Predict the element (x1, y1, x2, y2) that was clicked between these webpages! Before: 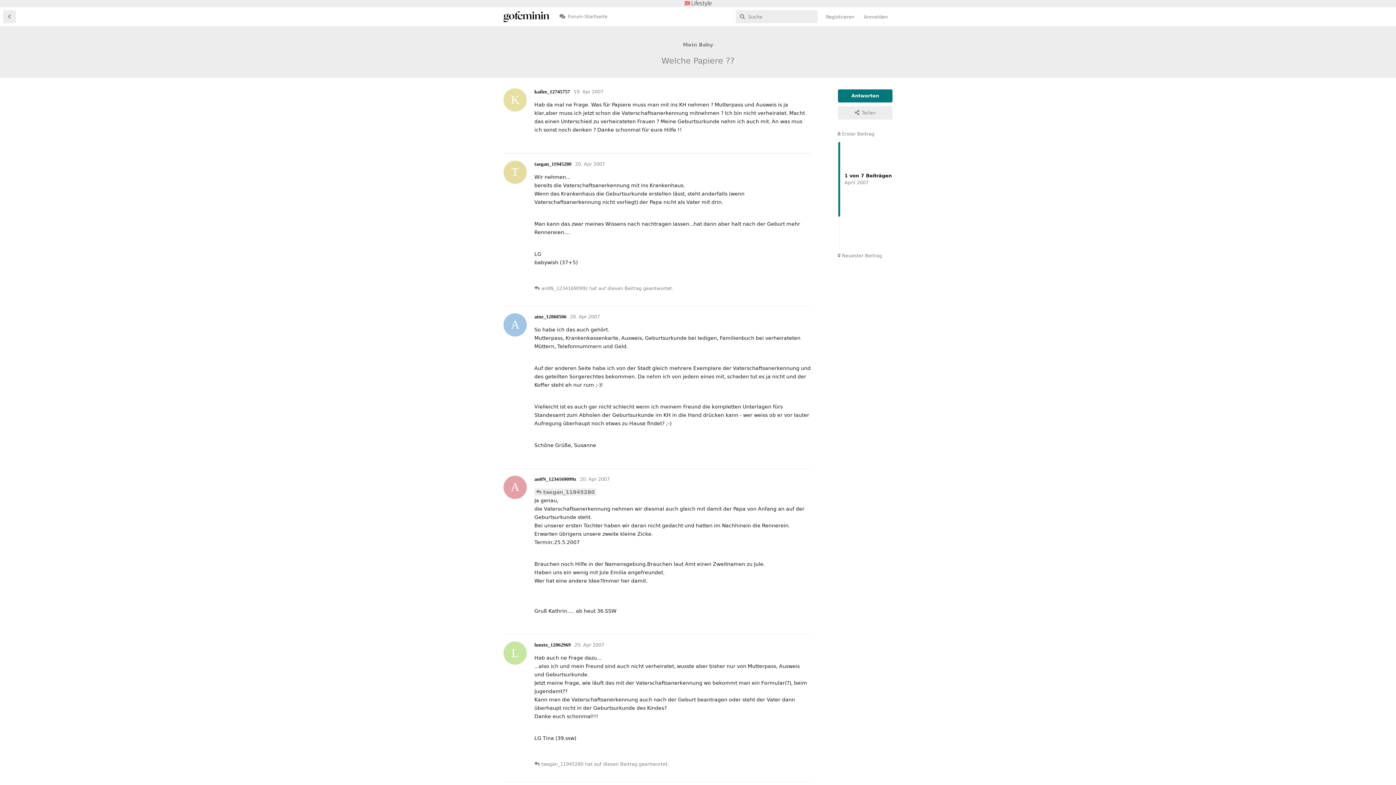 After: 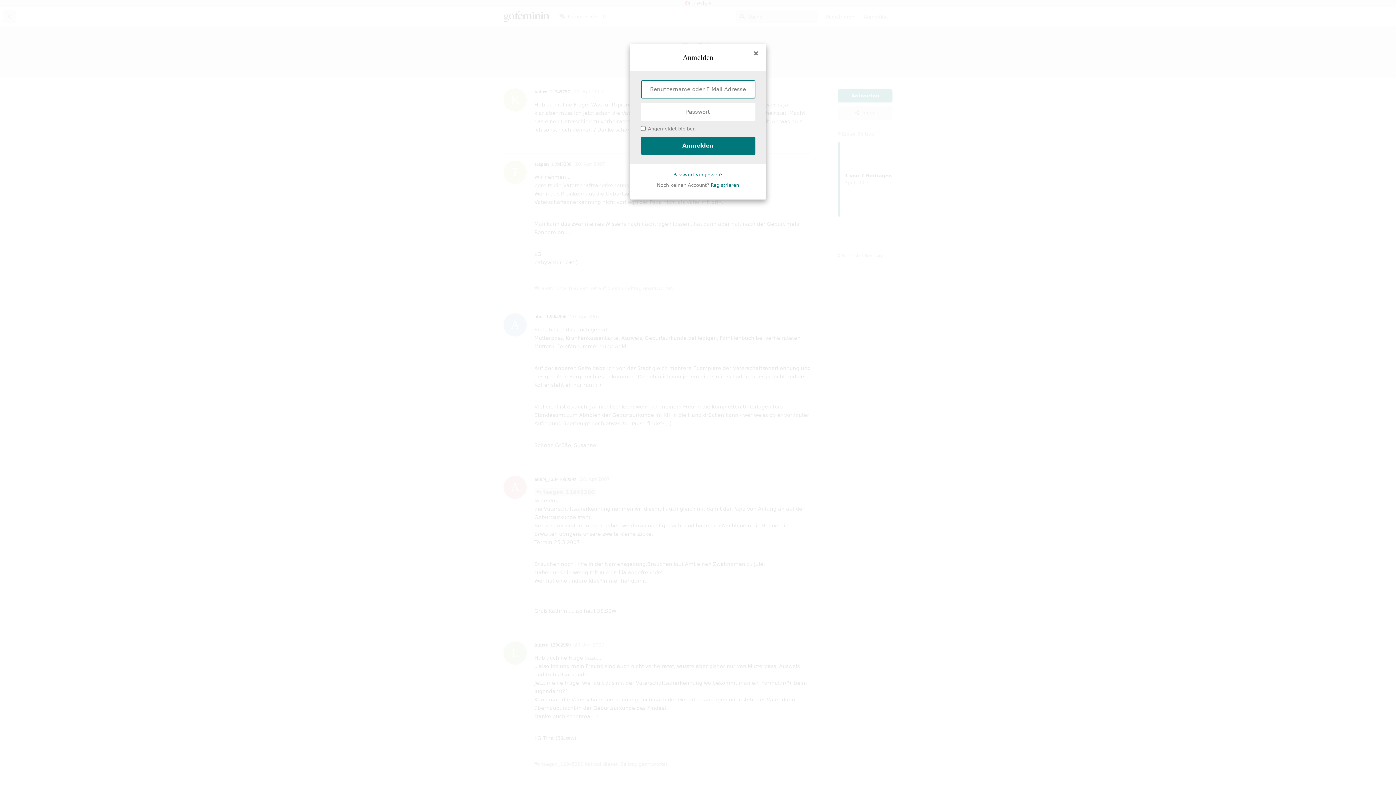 Action: label: Antworten bbox: (777, 137, 810, 150)